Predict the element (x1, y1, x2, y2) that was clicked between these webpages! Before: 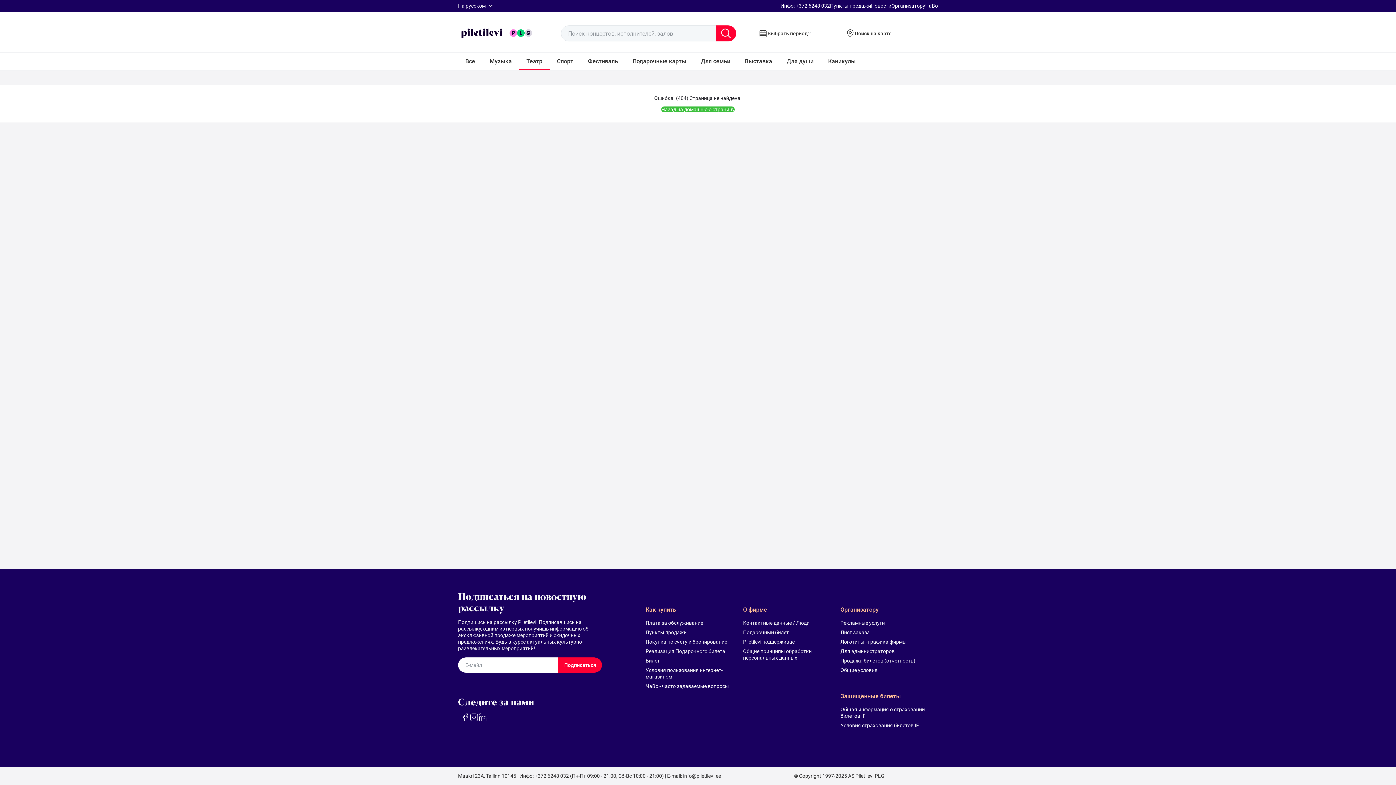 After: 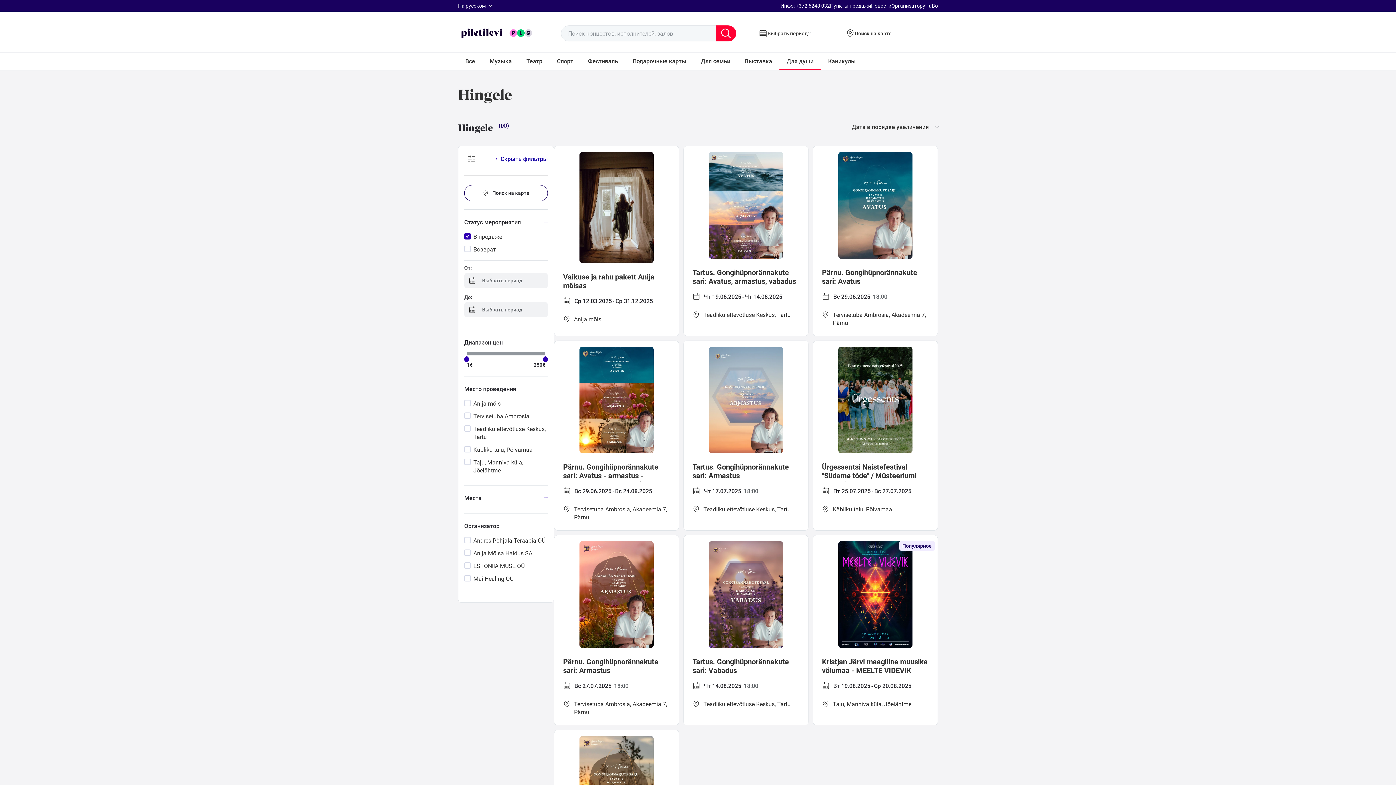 Action: label: Для души bbox: (779, 52, 821, 70)